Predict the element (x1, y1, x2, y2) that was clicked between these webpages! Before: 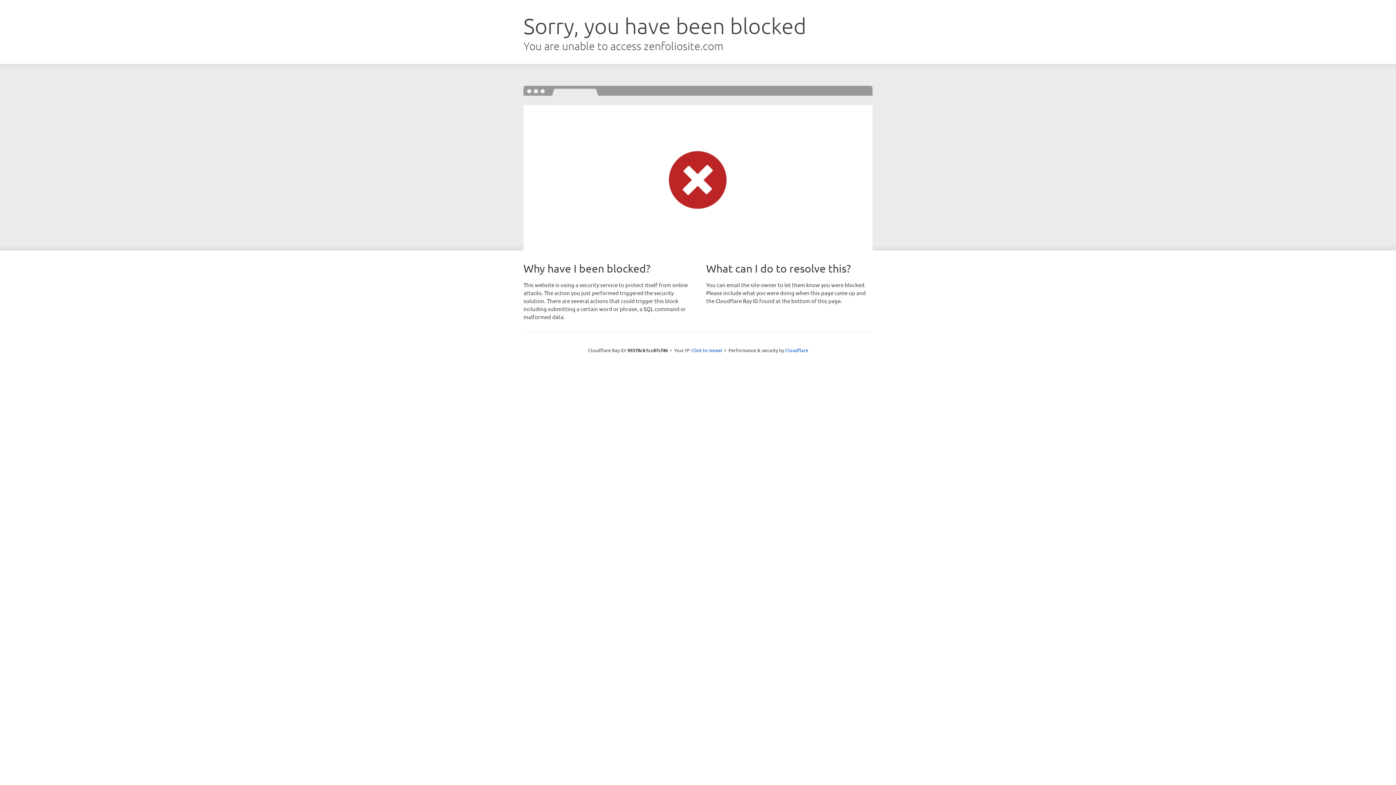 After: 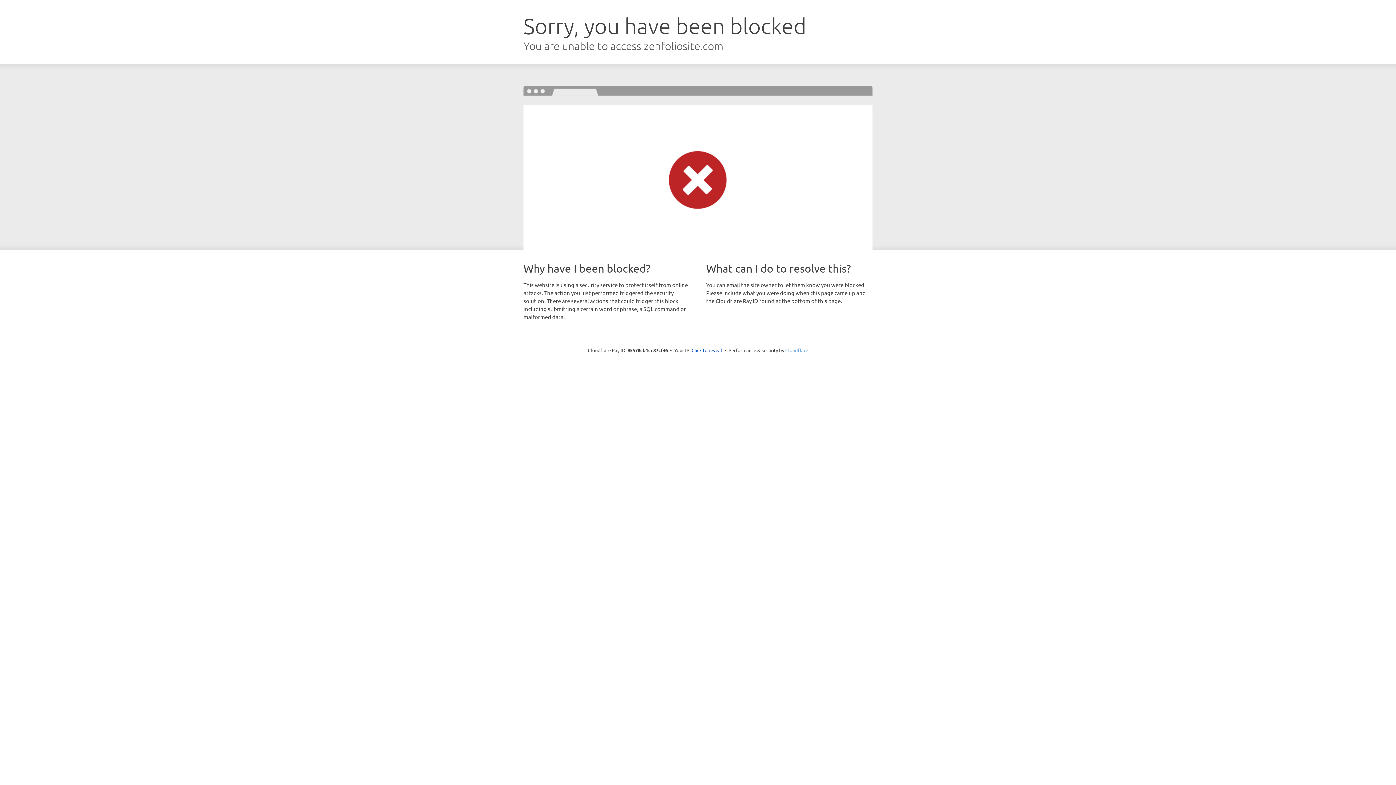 Action: bbox: (785, 347, 808, 353) label: Cloudflare